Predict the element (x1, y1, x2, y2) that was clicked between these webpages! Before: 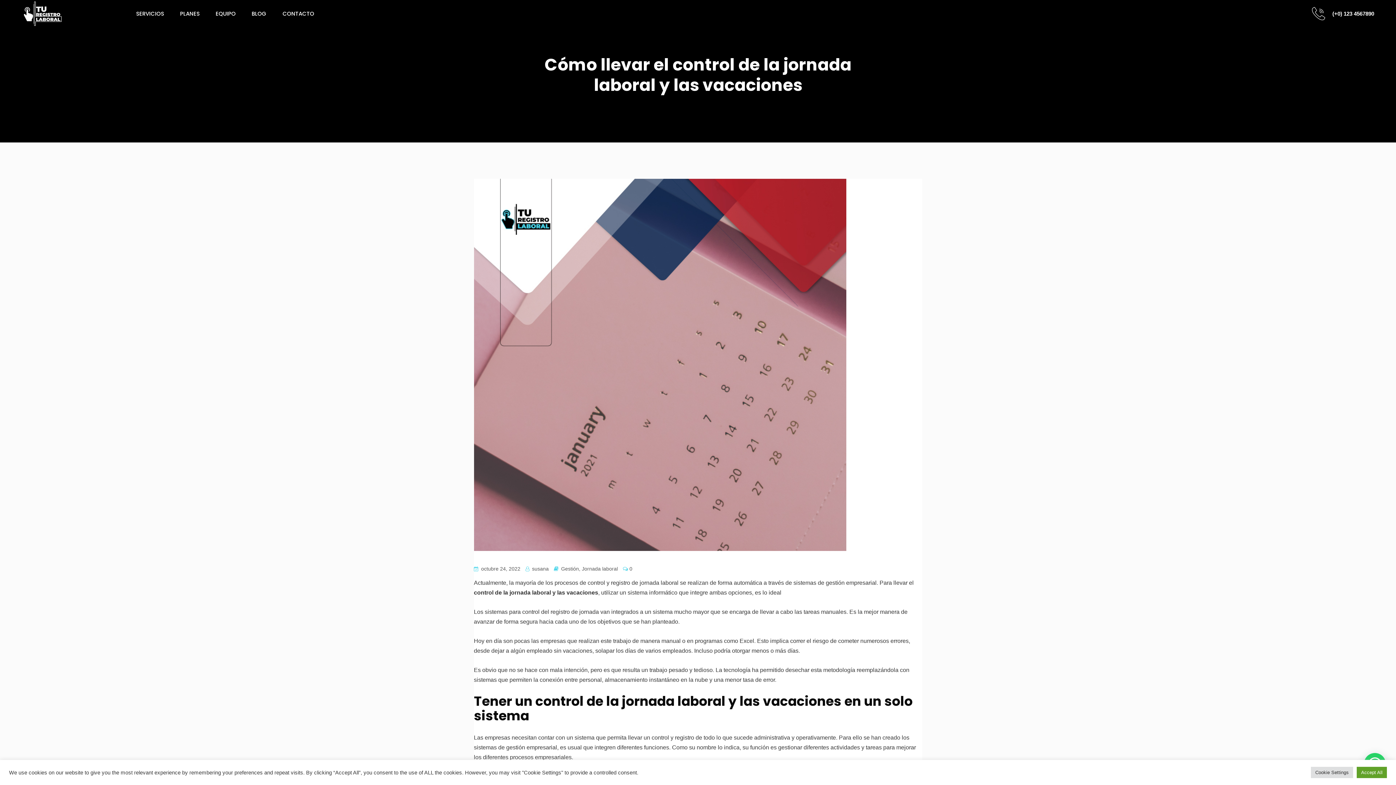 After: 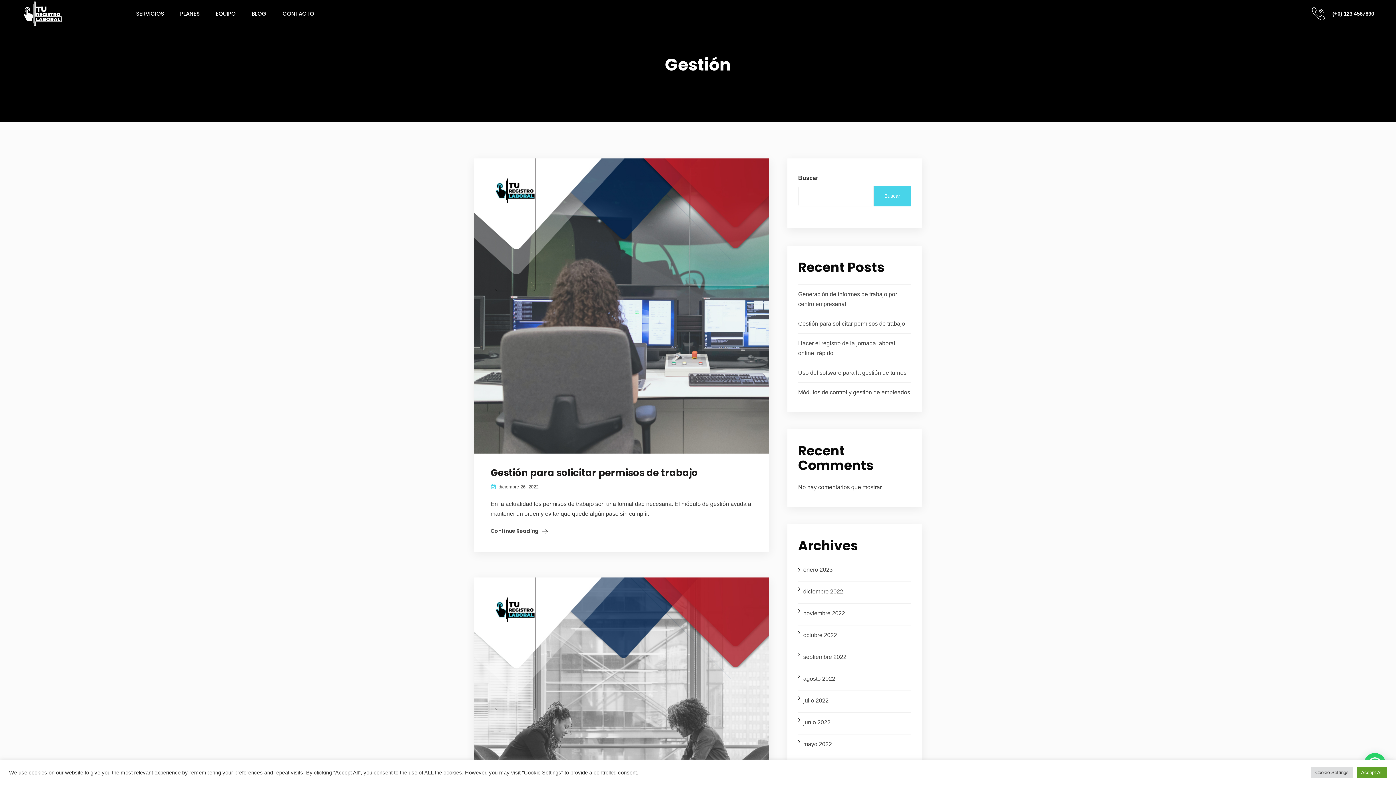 Action: bbox: (561, 565, 579, 573) label: Gestión